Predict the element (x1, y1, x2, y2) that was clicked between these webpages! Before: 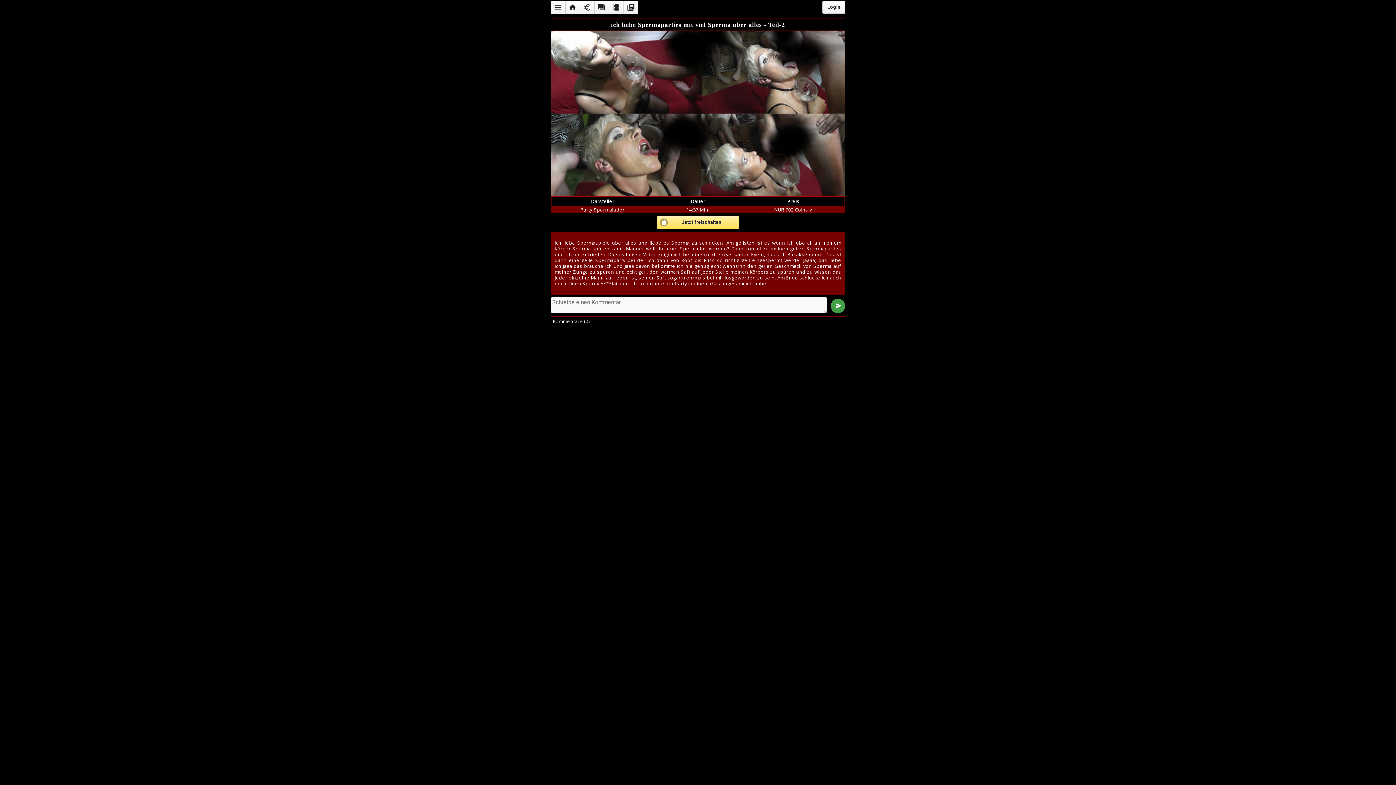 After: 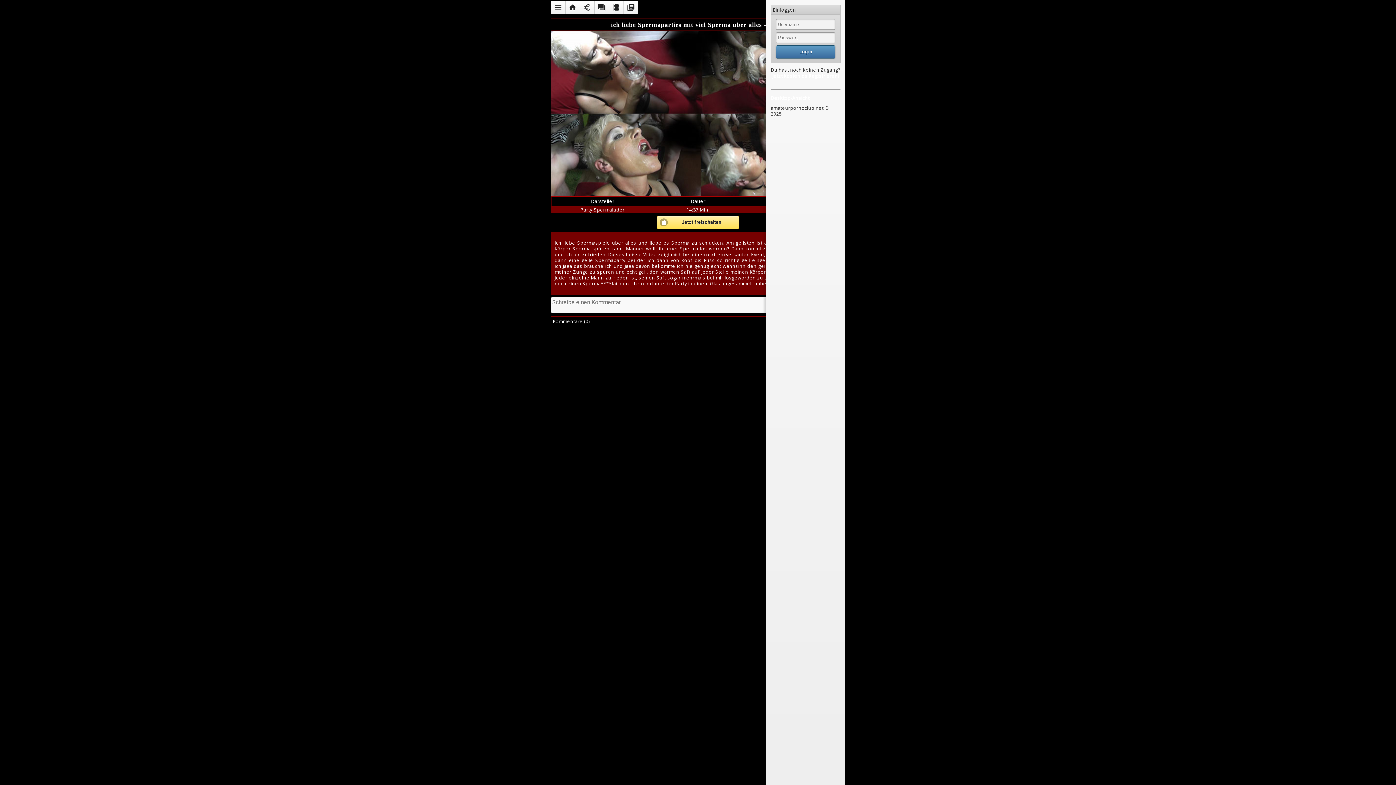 Action: label: Login bbox: (822, 0, 845, 13)